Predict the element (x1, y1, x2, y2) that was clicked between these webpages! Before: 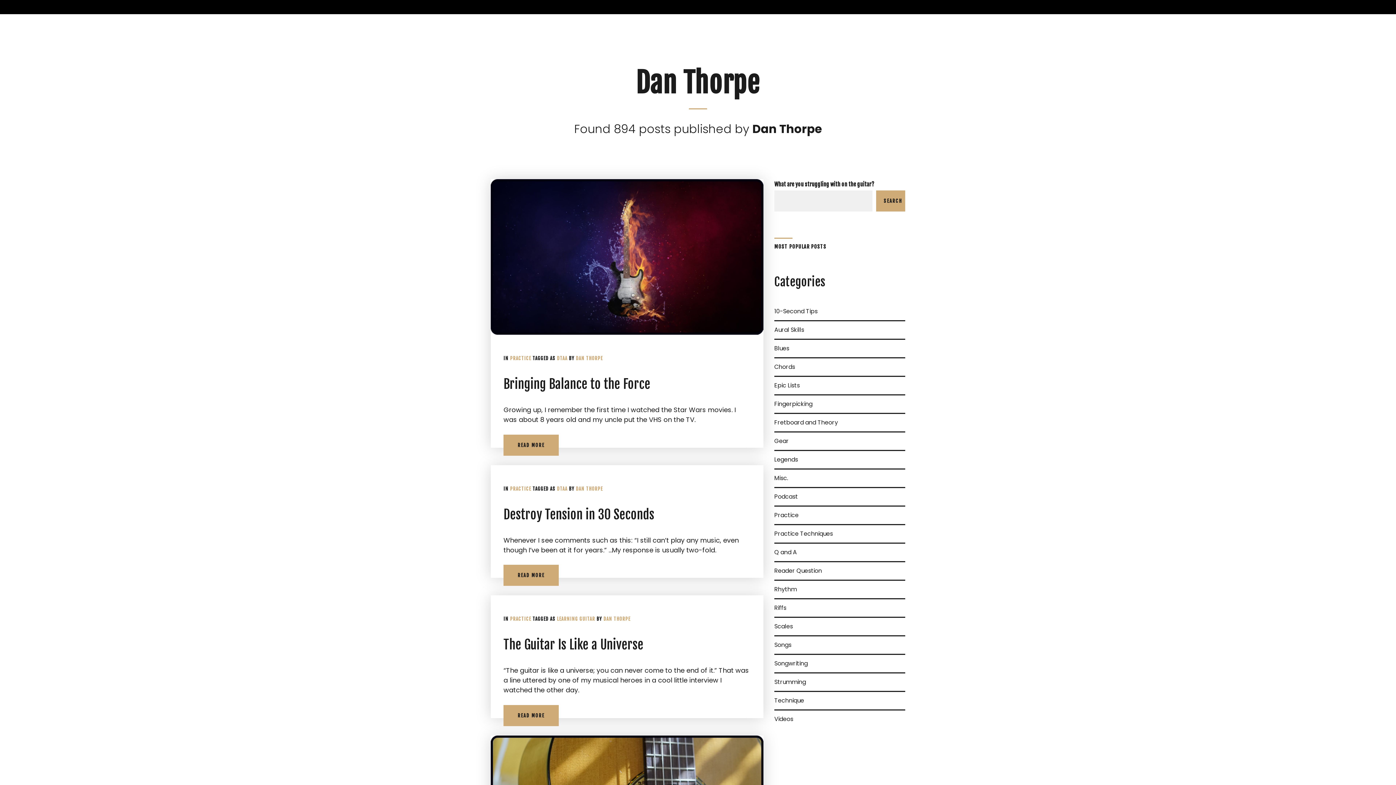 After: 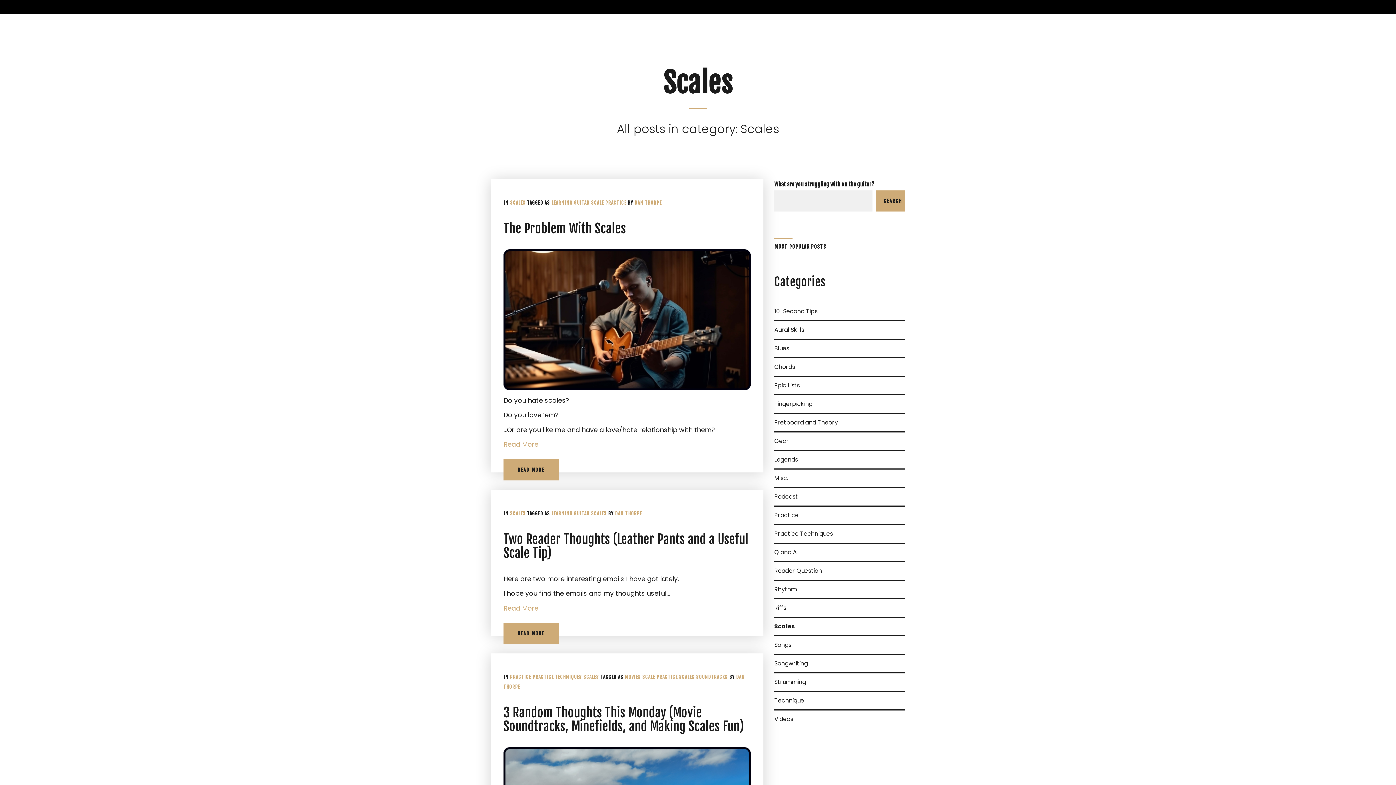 Action: bbox: (774, 618, 793, 635) label: Scales